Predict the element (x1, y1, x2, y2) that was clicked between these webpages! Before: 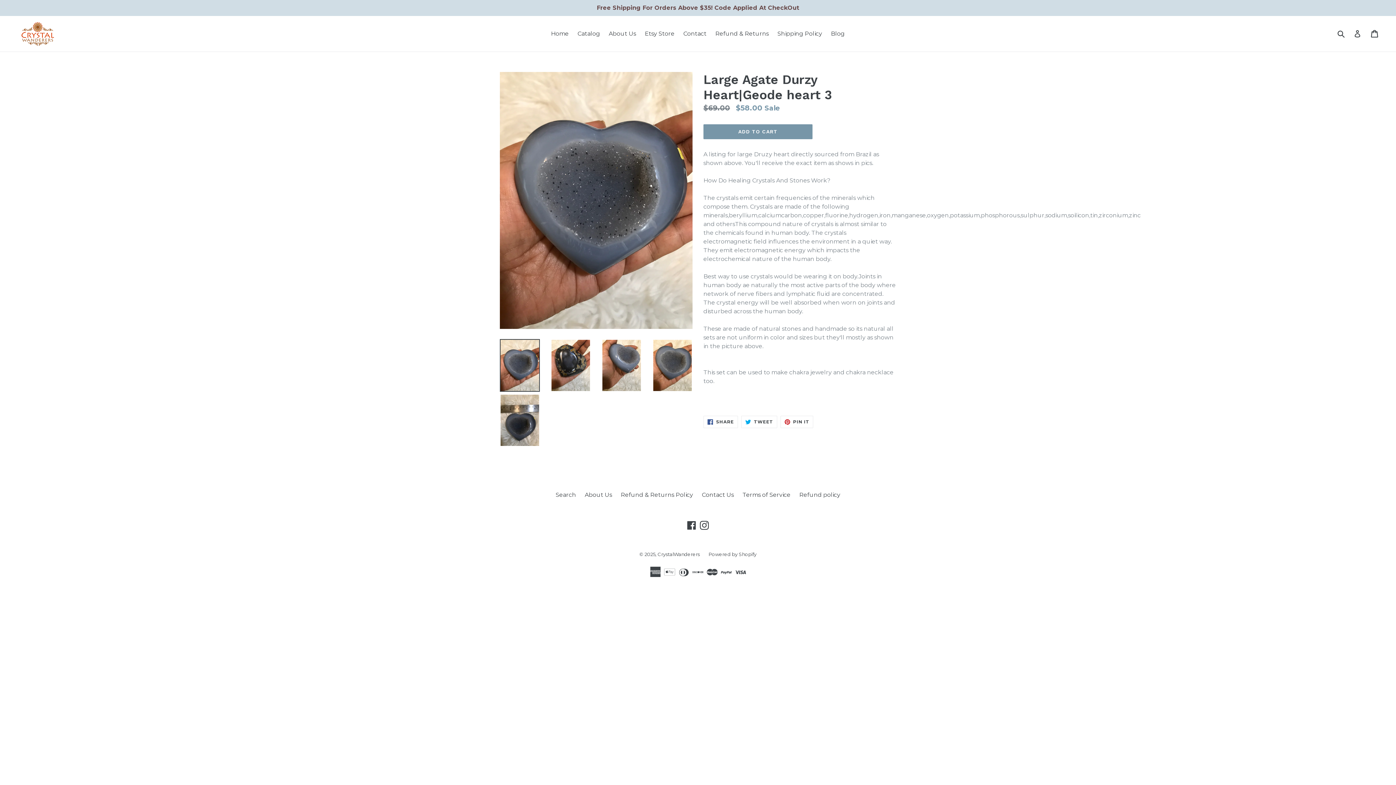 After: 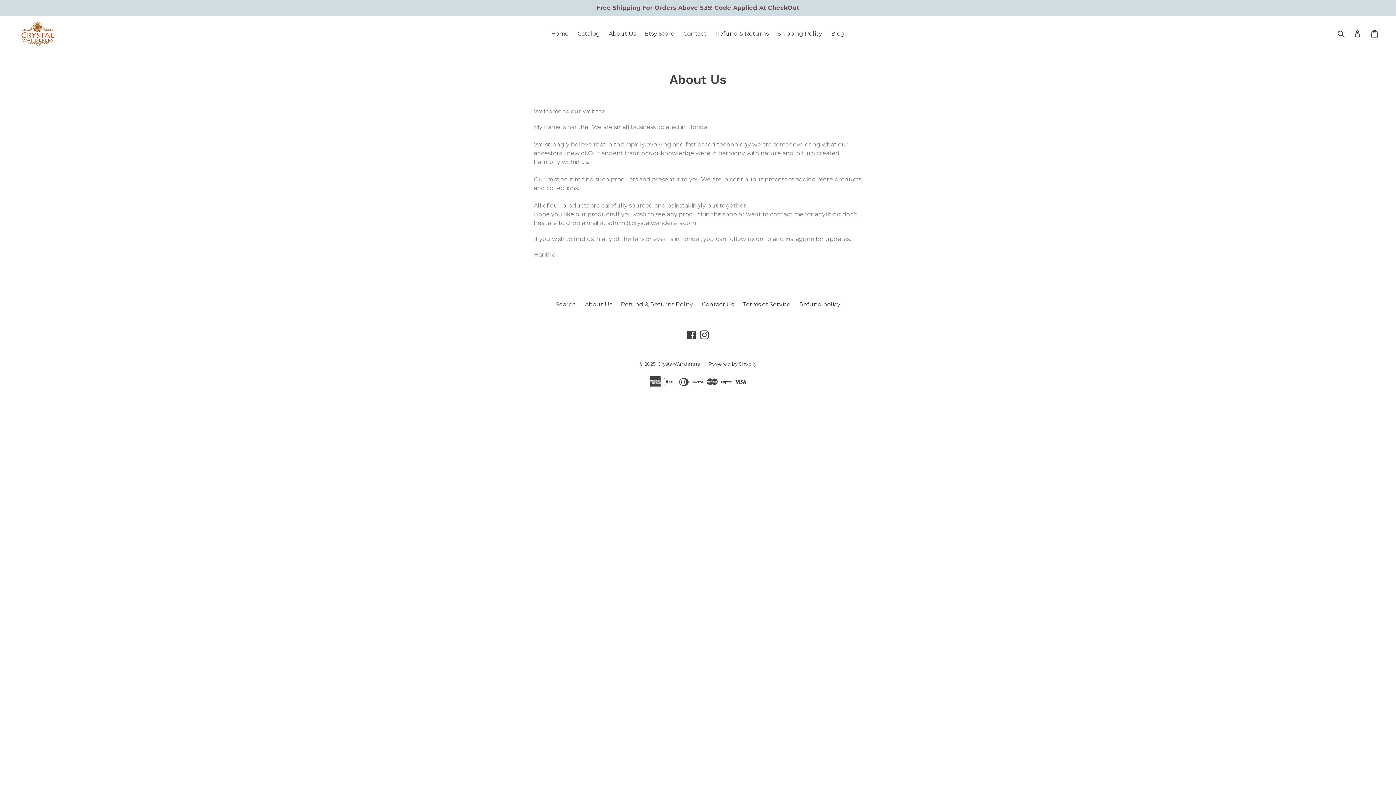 Action: bbox: (605, 28, 639, 39) label: About Us